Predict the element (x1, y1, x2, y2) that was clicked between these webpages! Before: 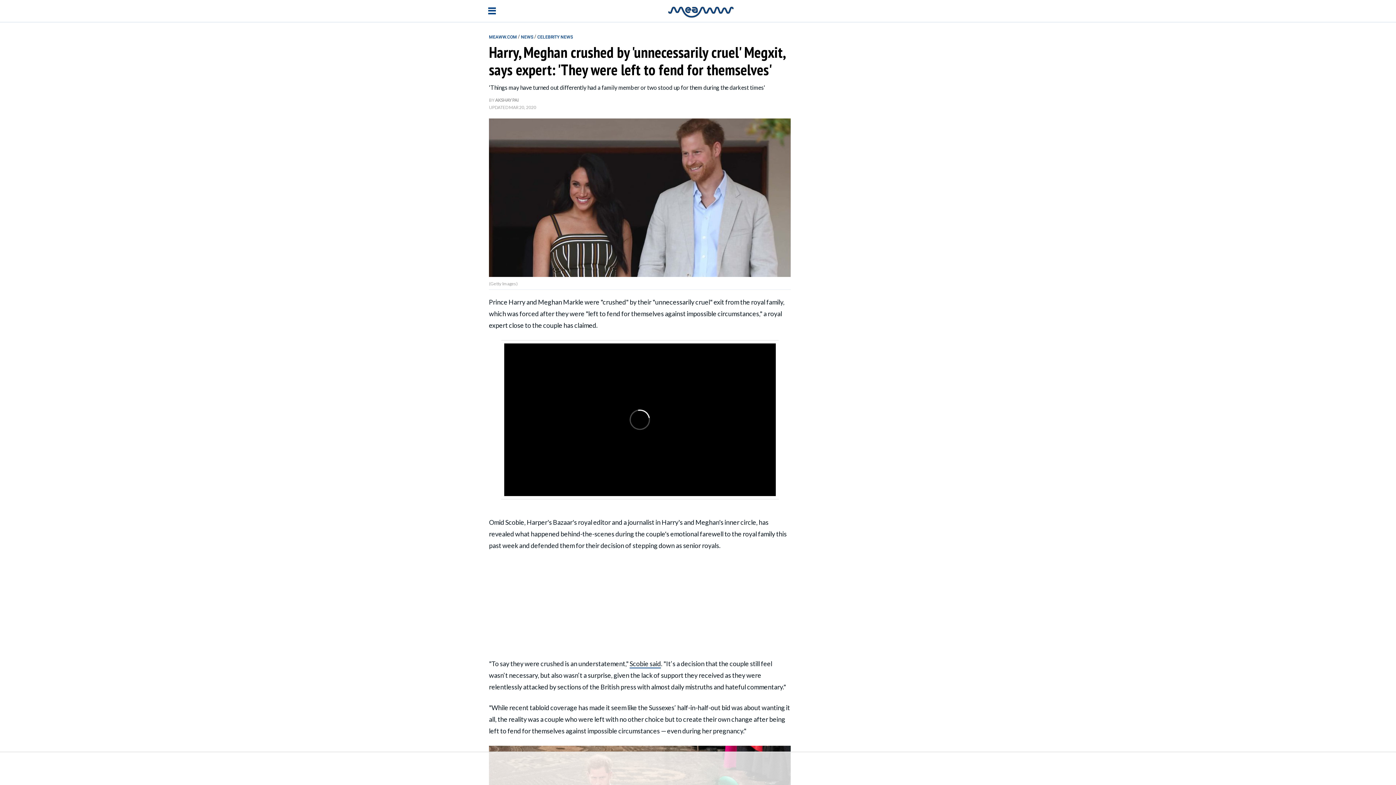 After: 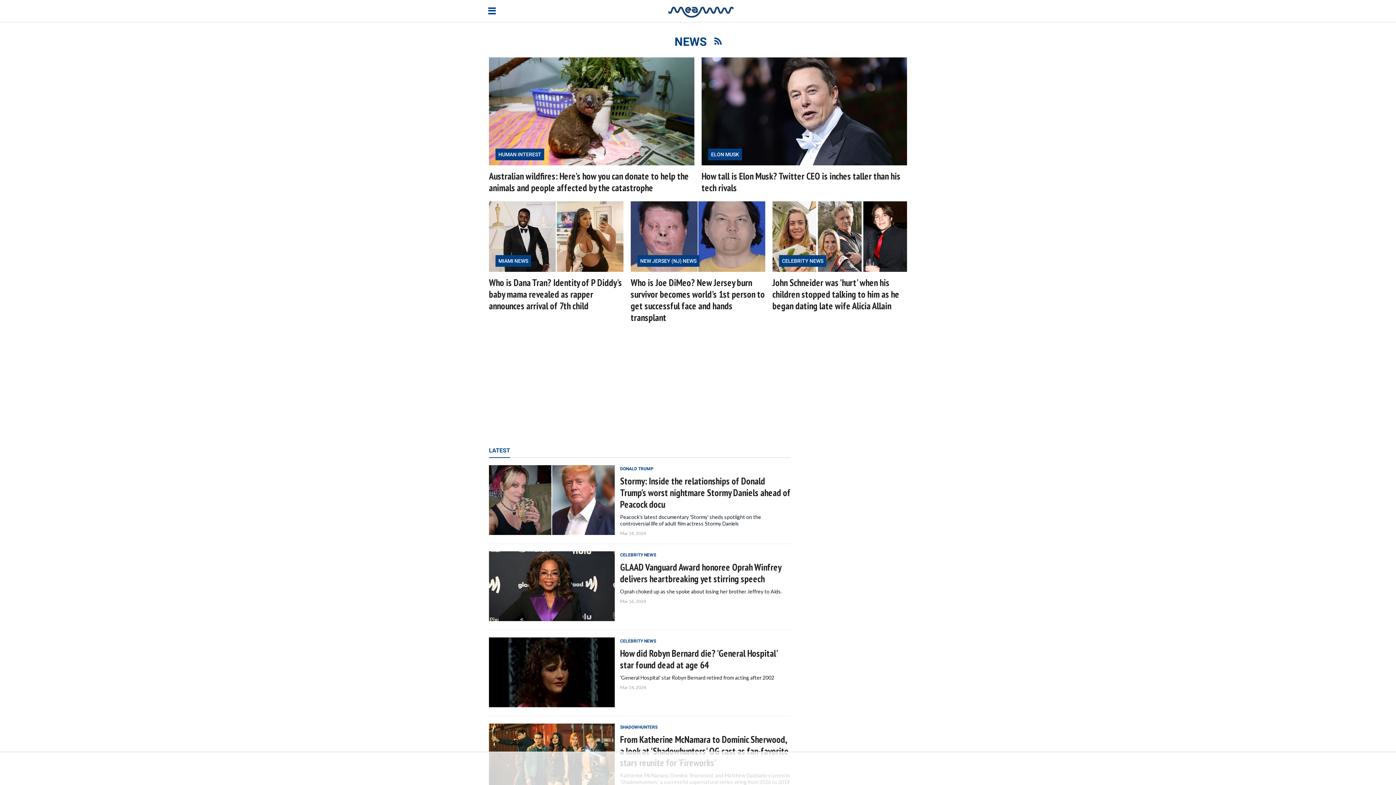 Action: label: NEWS  bbox: (521, 33, 534, 39)